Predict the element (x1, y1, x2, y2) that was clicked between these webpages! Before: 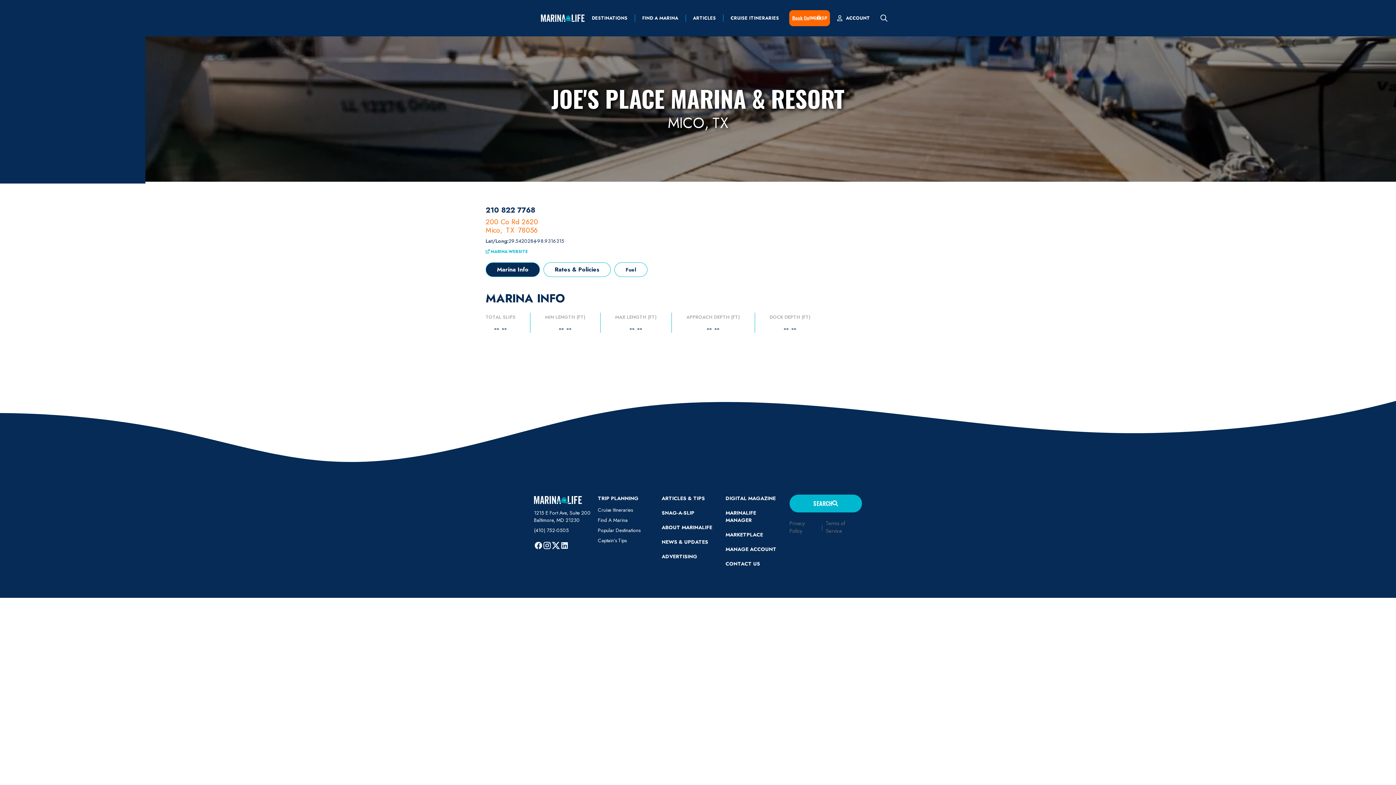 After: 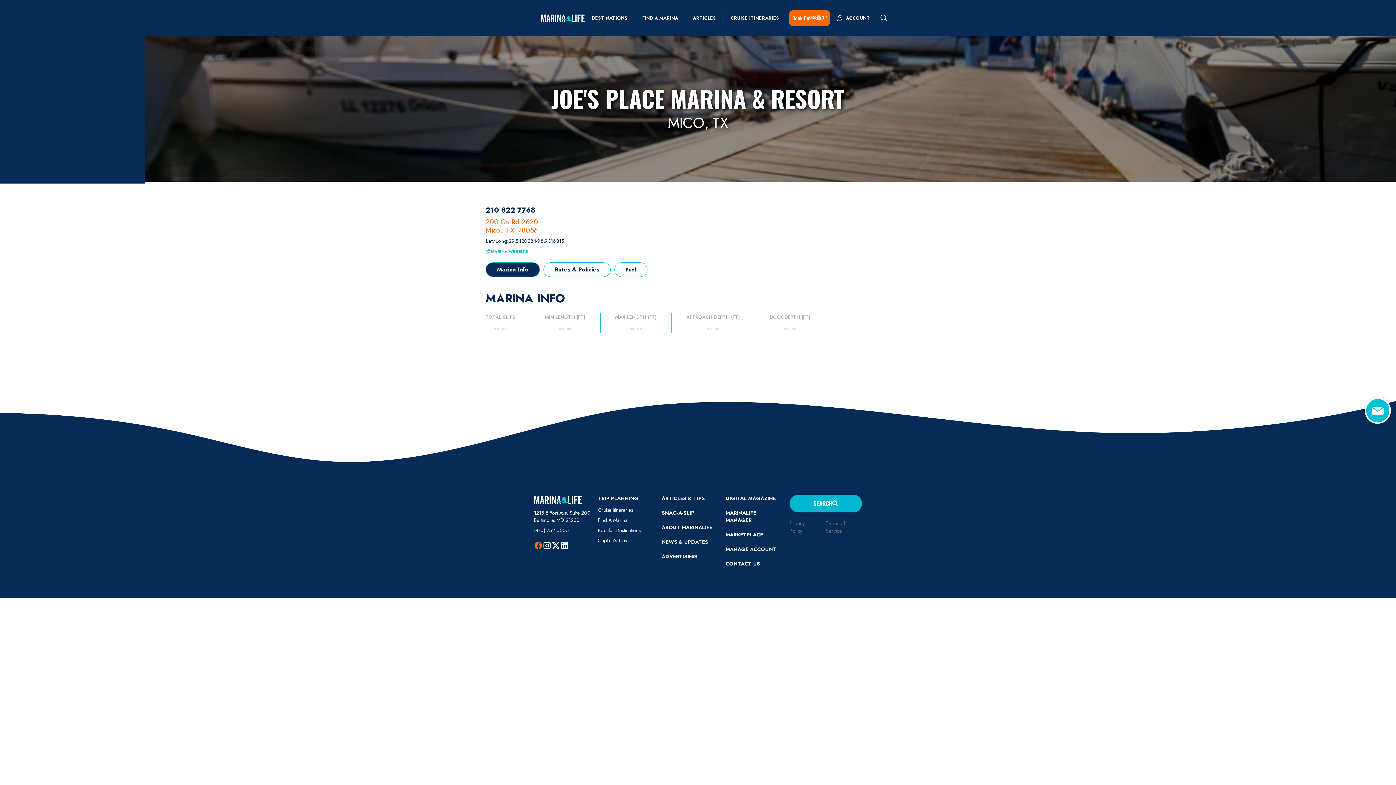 Action: bbox: (534, 541, 542, 550)